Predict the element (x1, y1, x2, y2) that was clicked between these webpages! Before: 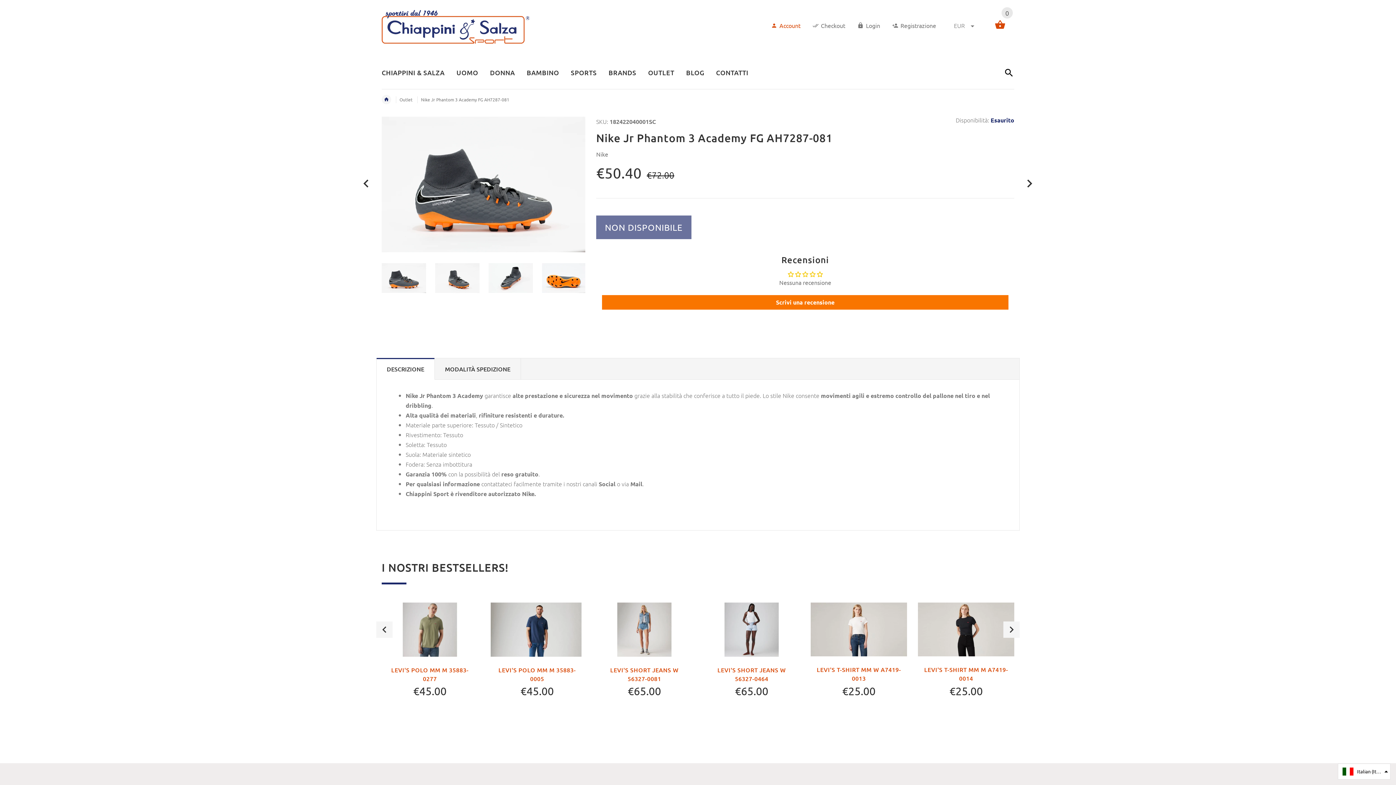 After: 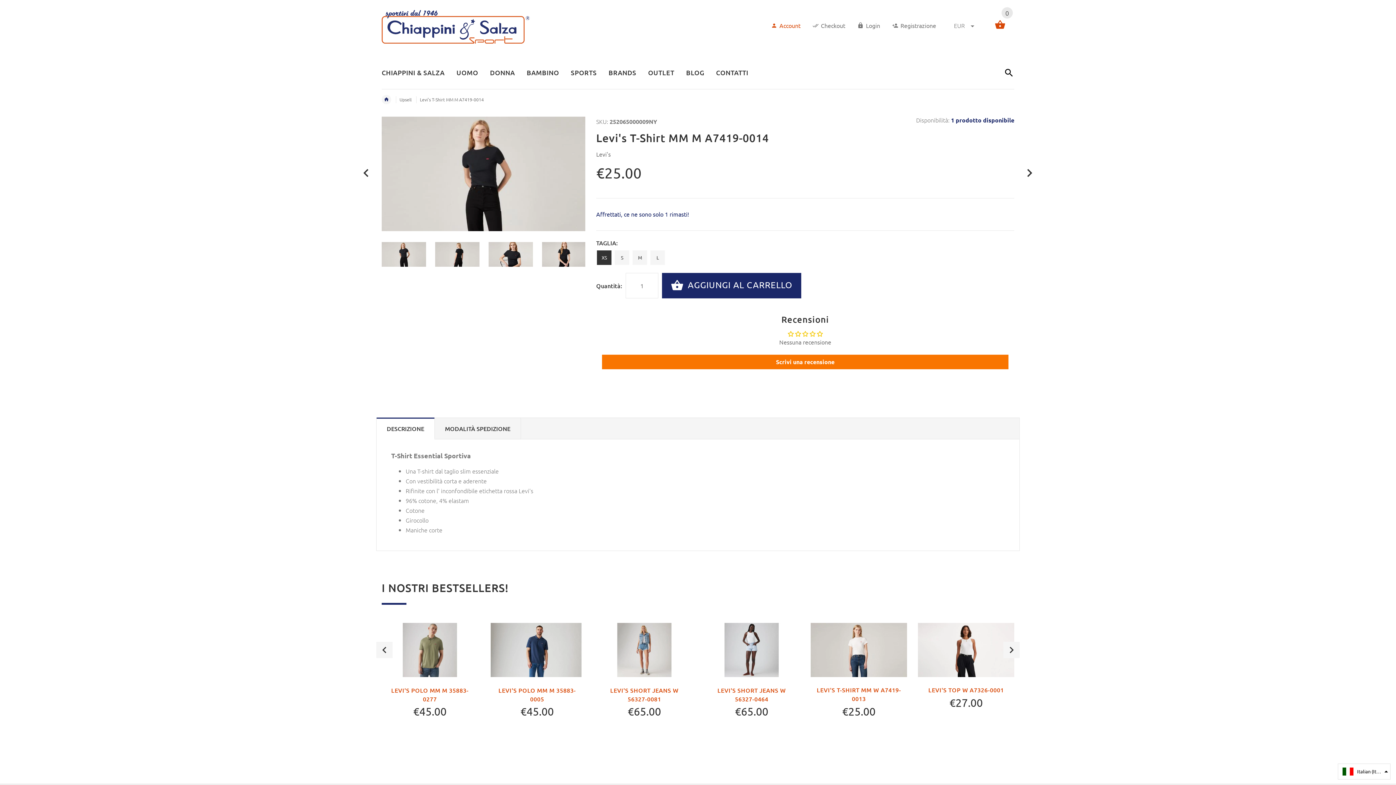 Action: bbox: (924, 665, 1008, 682) label: LEVI'S T-SHIRT MM M A7419-0014